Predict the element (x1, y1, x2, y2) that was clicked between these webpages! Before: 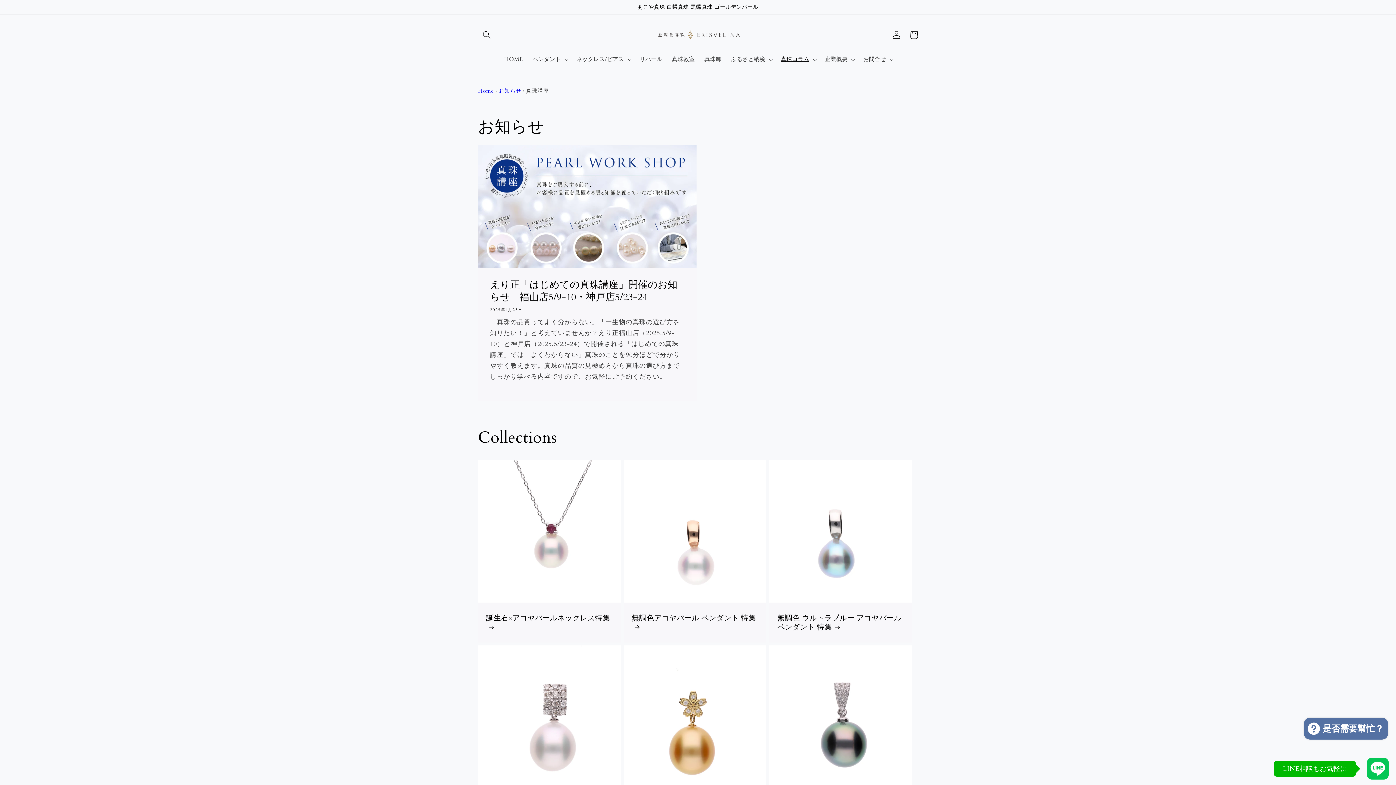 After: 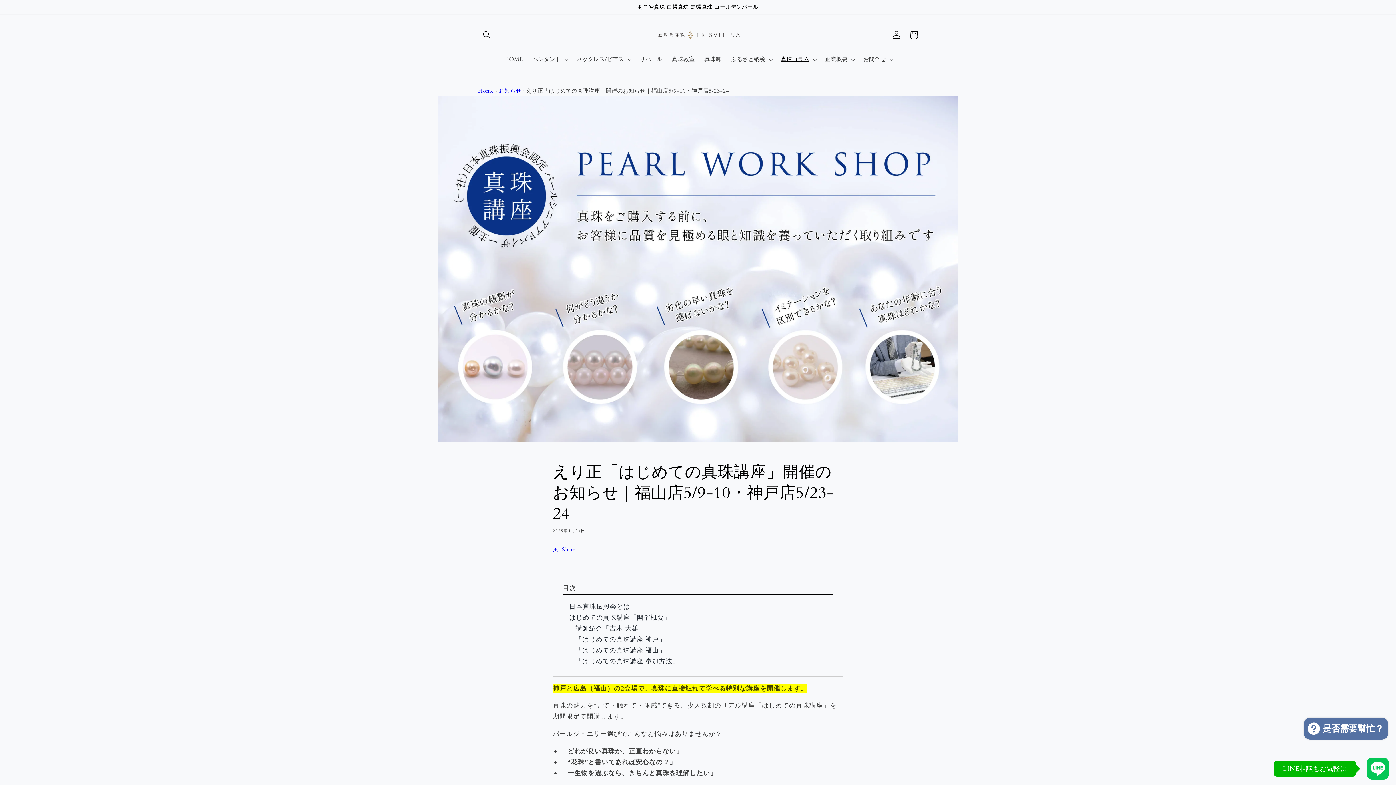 Action: bbox: (490, 278, 684, 303) label: えり正「はじめての真珠講座」開催のお知らせ｜福山店5/9-10・神戸店5/23-24